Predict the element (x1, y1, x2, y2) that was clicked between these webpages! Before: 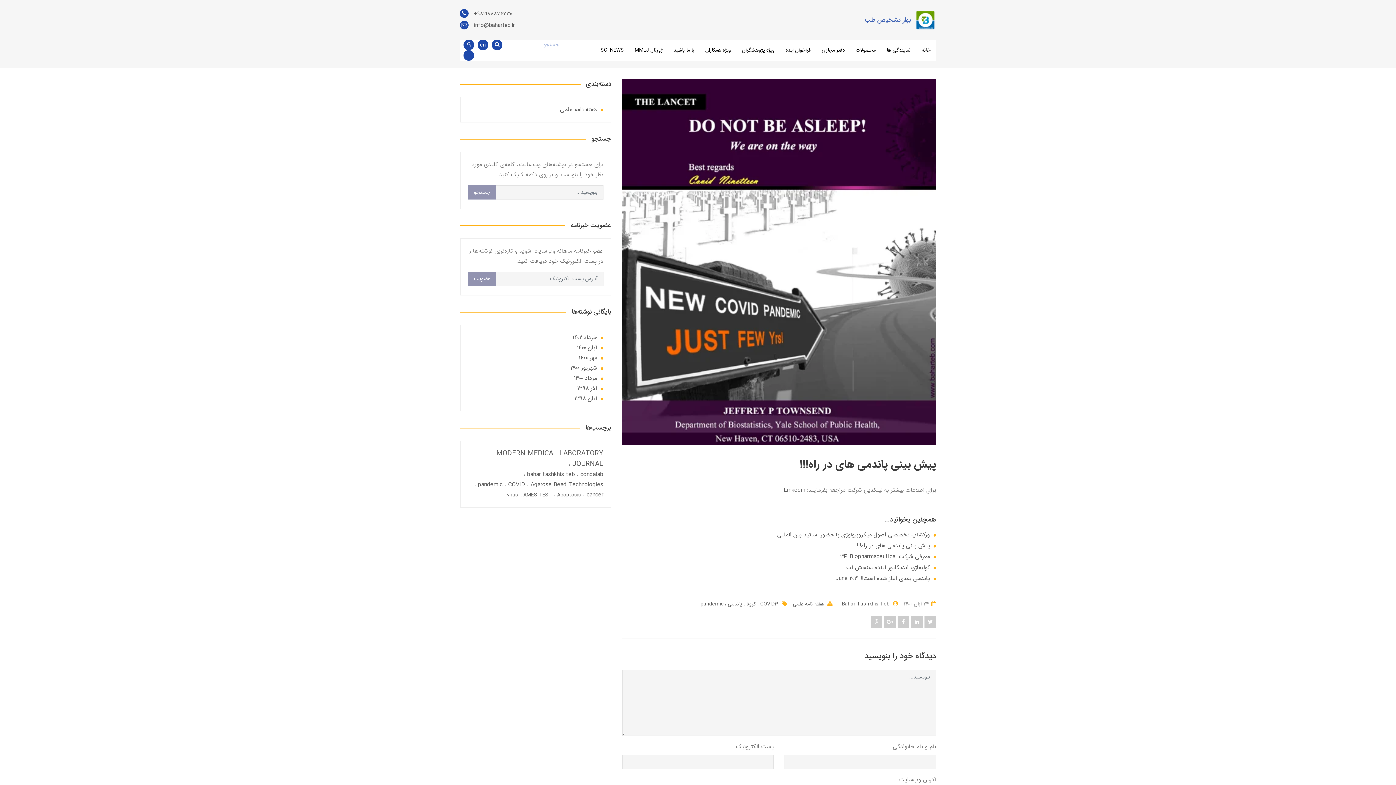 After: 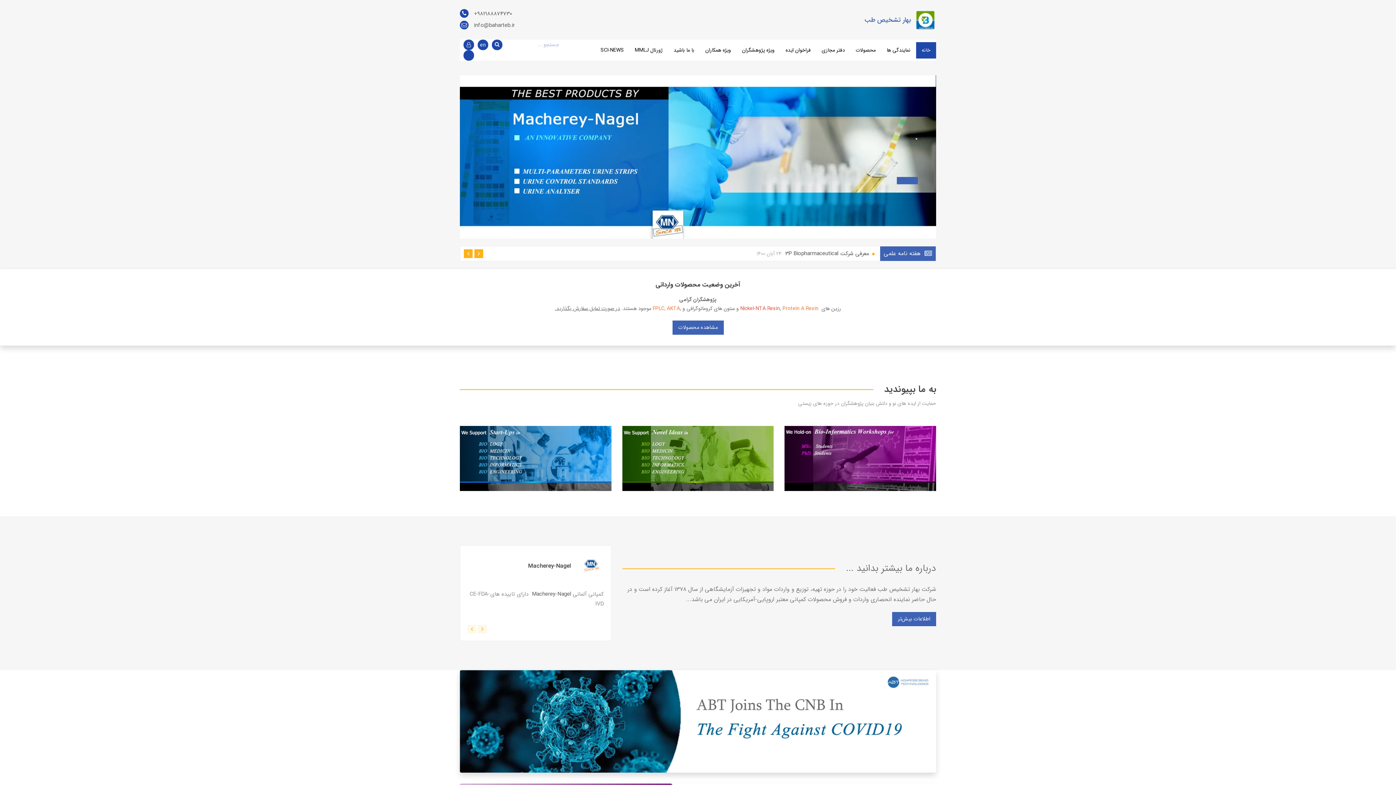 Action: label: خانه bbox: (916, 42, 936, 58)